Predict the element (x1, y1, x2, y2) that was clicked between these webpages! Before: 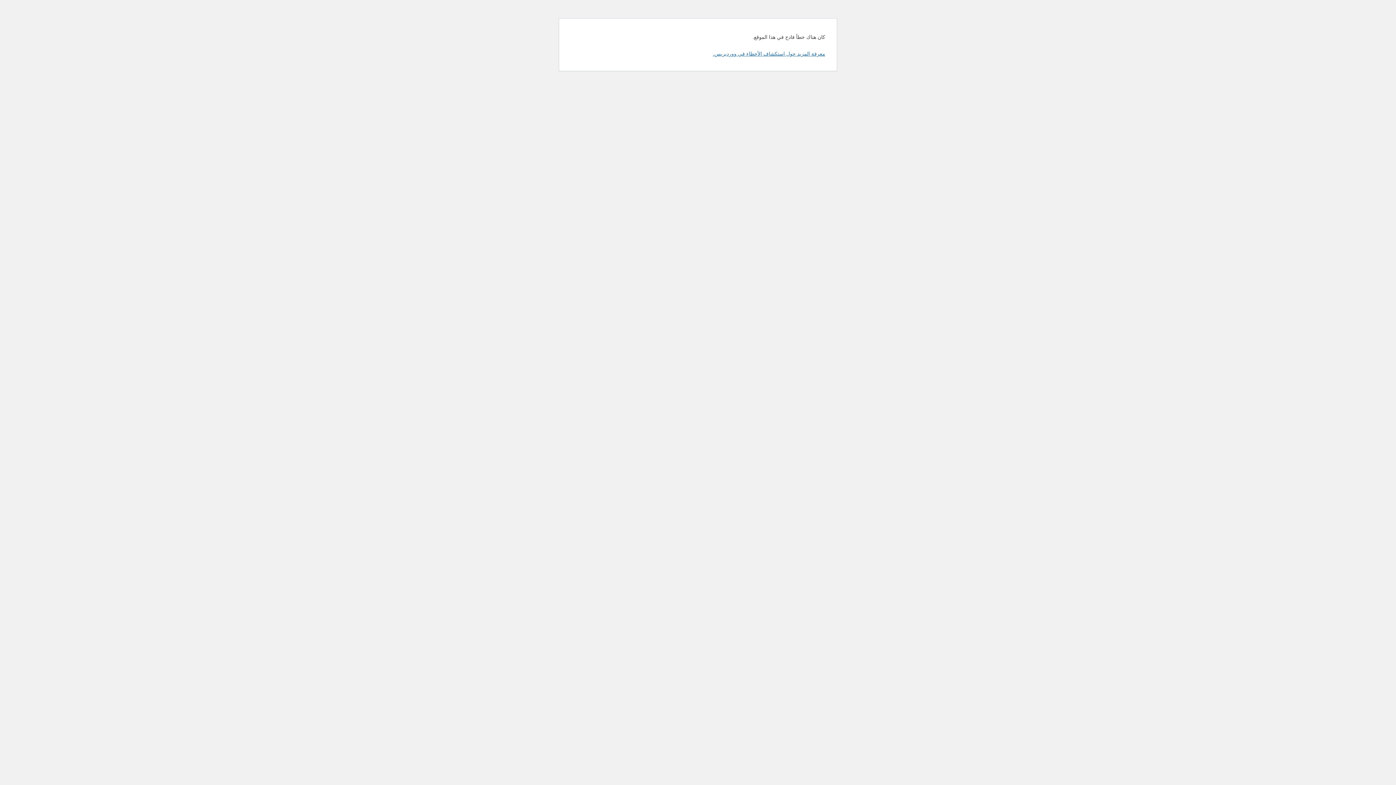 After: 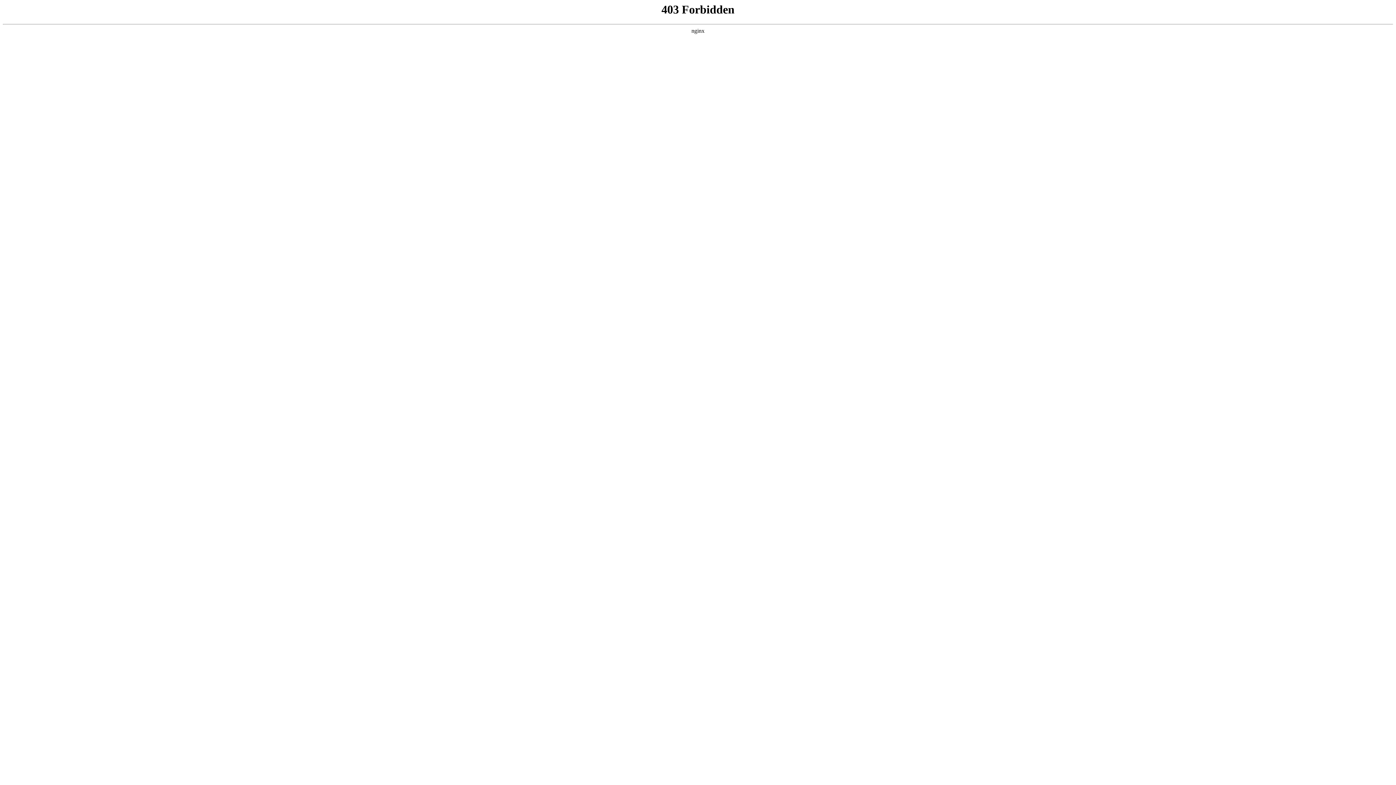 Action: label: معرفة المزيد حول استكشاف الأخطاء في ووردبريس. bbox: (713, 50, 825, 56)